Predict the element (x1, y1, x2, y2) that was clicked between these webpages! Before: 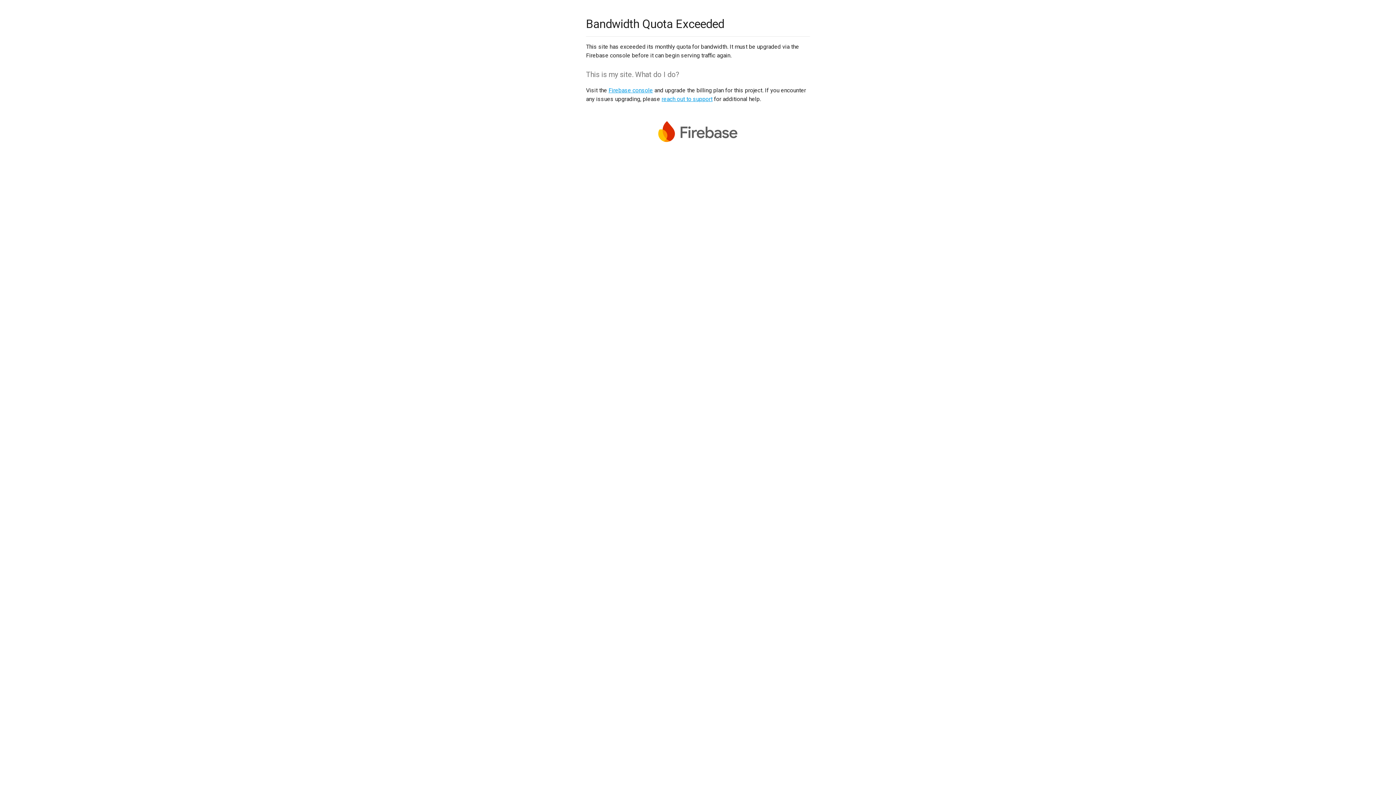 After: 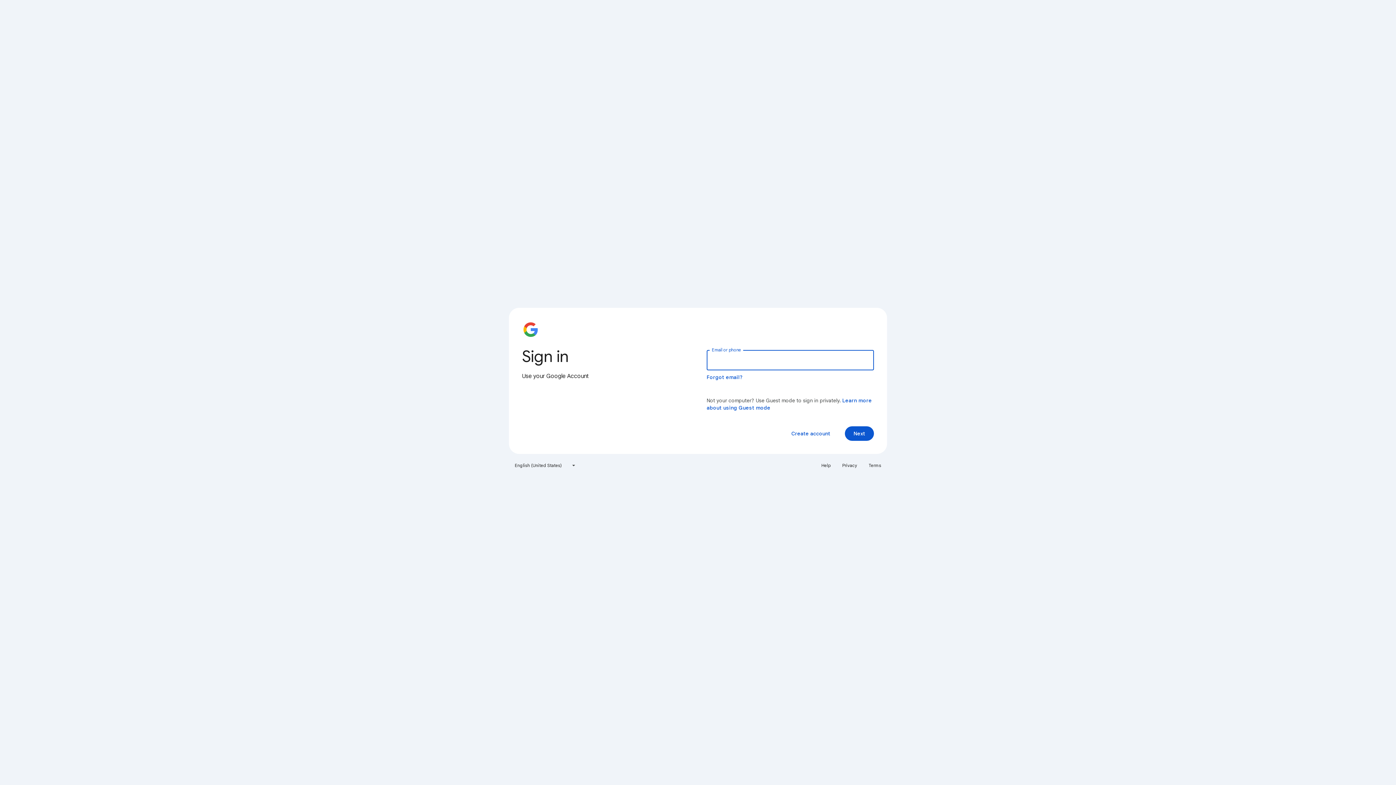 Action: bbox: (608, 86, 653, 93) label: Firebase console